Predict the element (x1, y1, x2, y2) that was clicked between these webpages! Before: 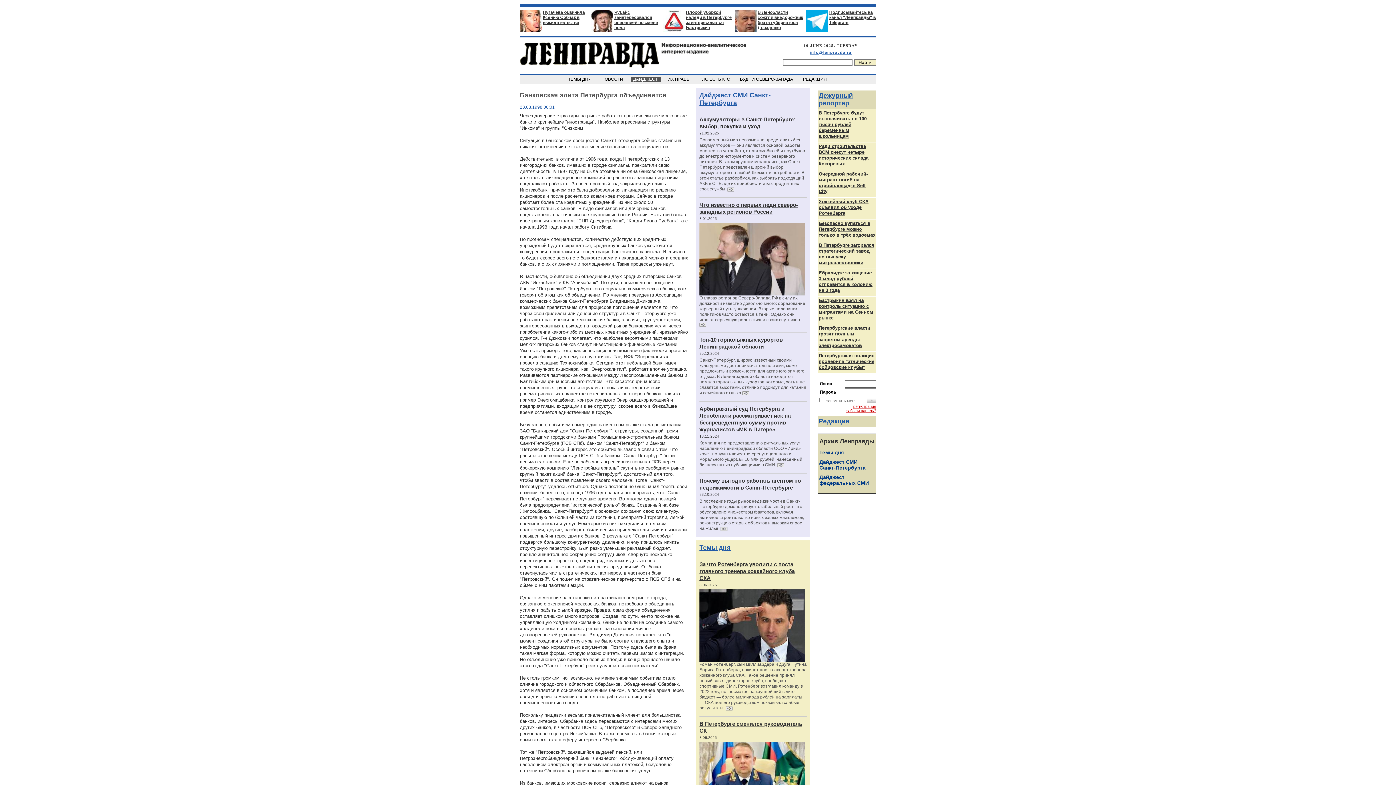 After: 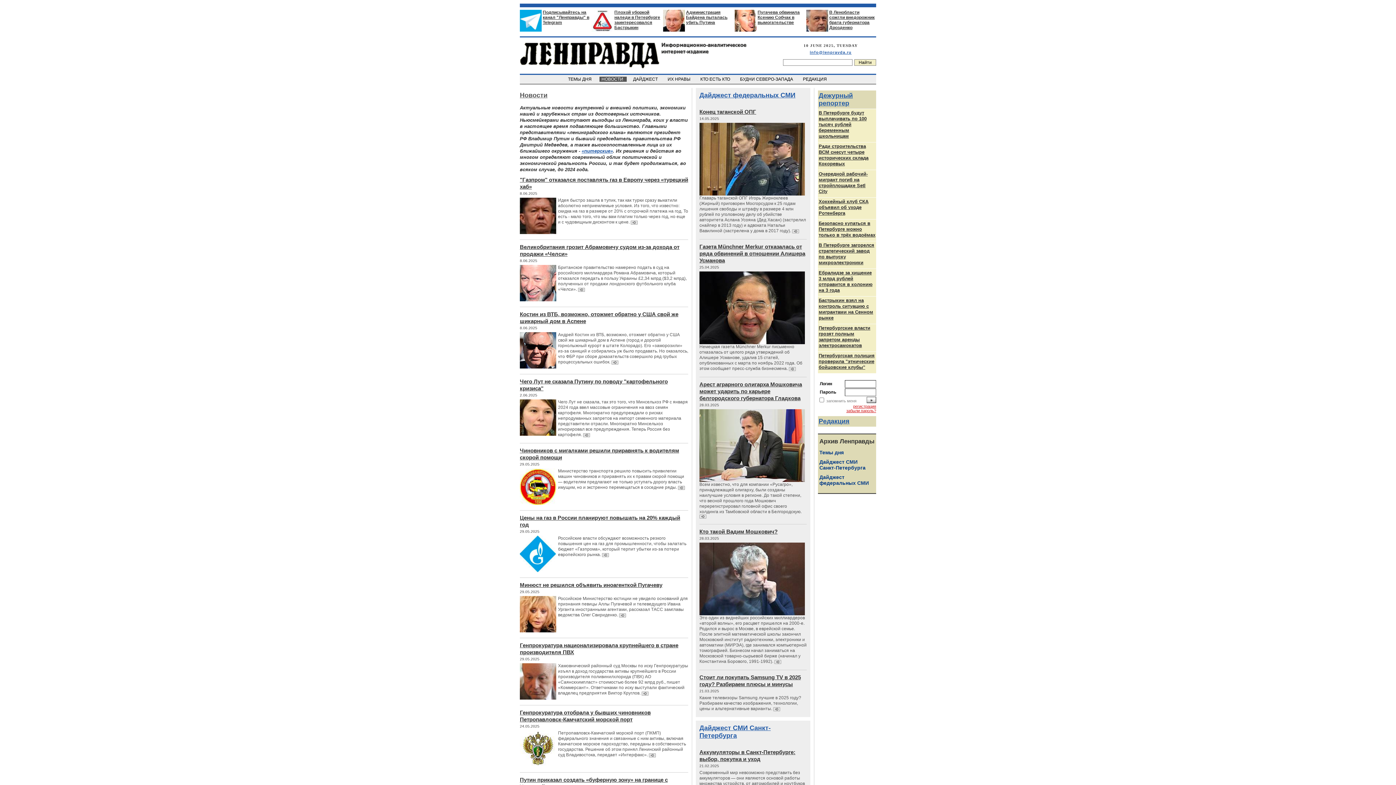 Action: bbox: (614, 9, 658, 30) label: Чубайс заинтересовался операцией по смене пола